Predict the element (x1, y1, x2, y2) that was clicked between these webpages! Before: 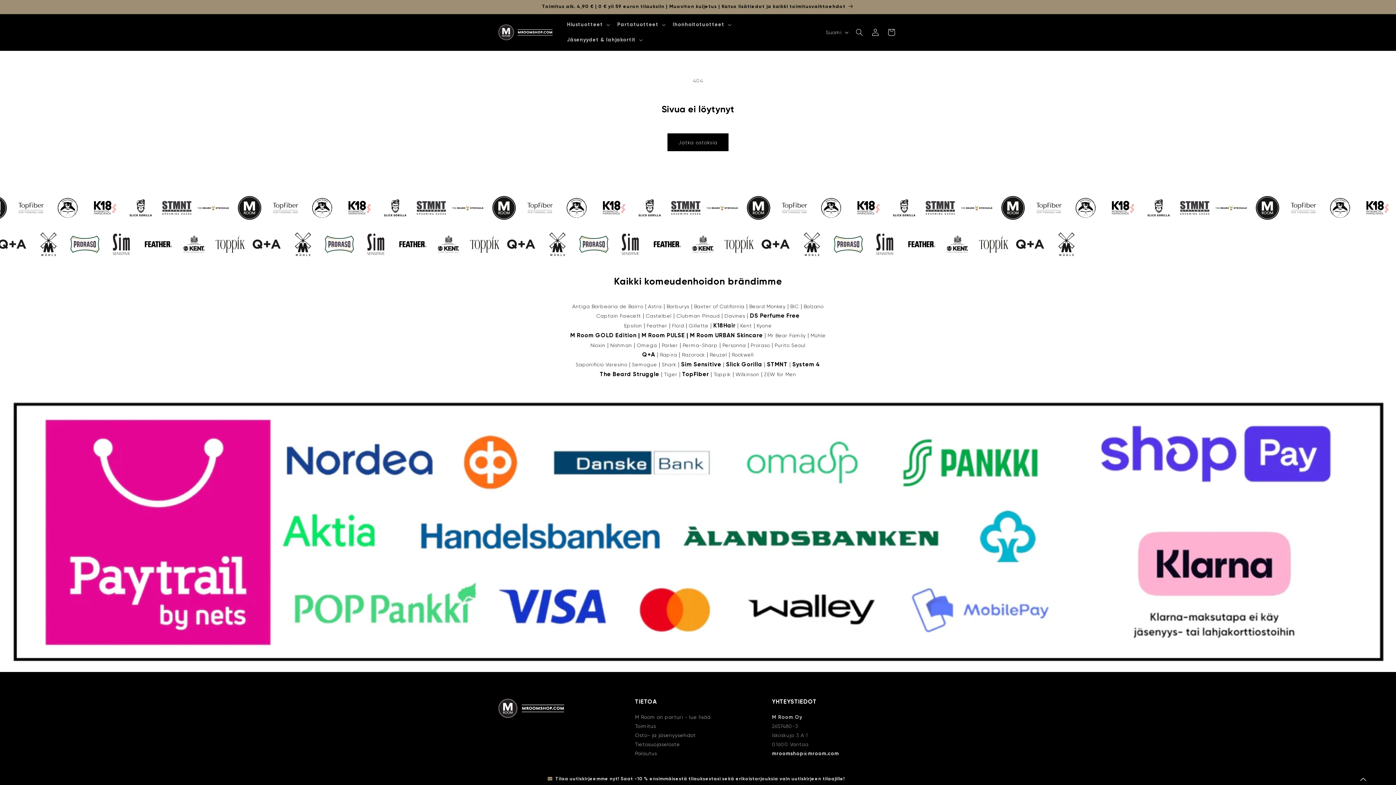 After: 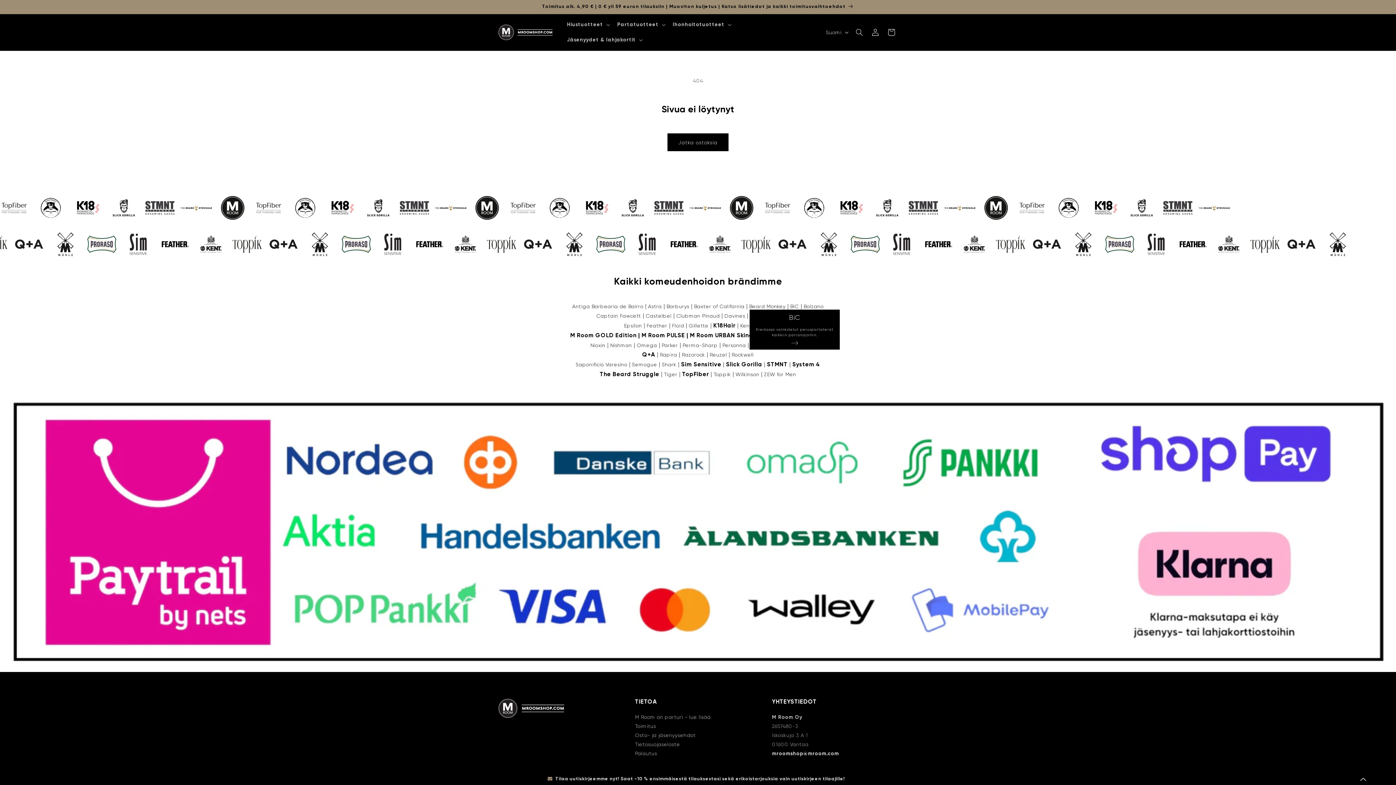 Action: bbox: (790, 302, 799, 311) label: BiC